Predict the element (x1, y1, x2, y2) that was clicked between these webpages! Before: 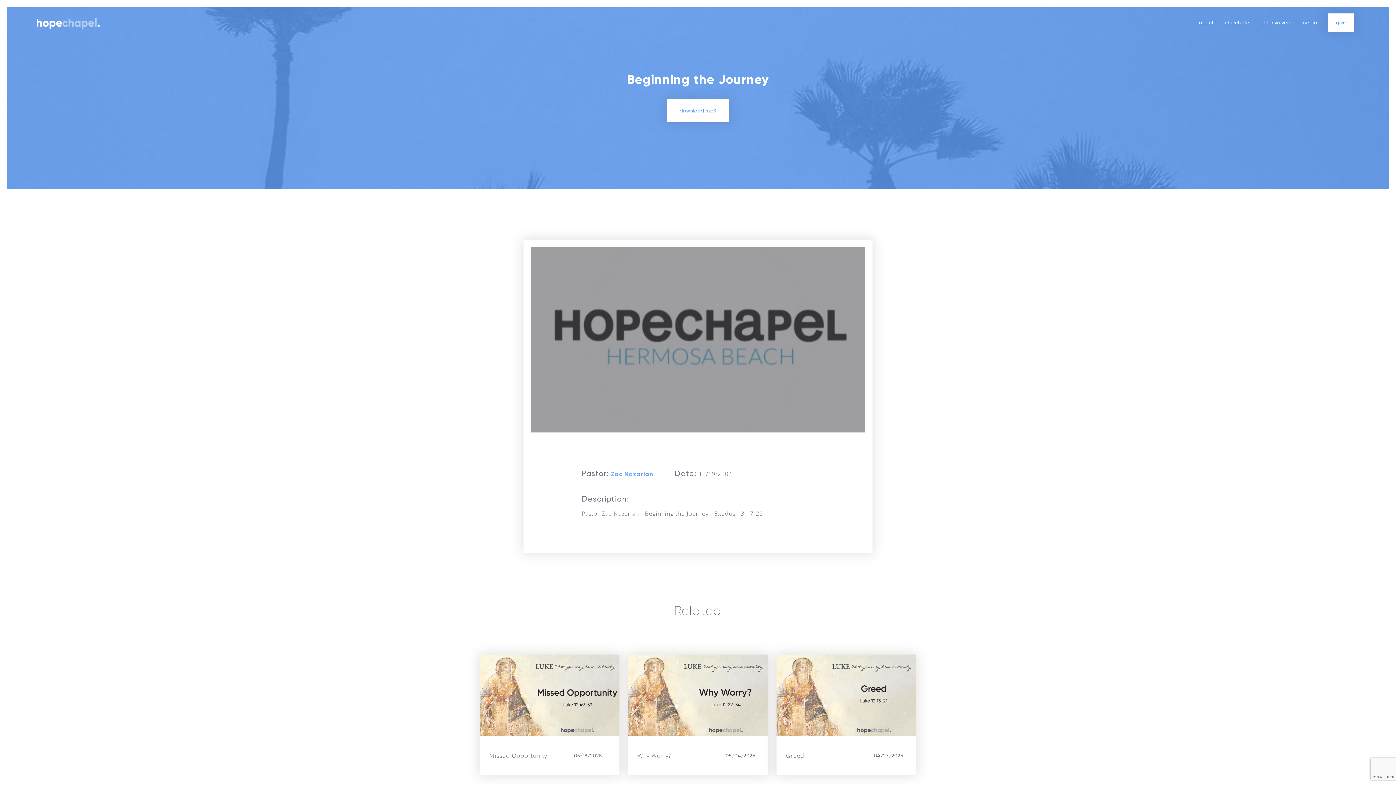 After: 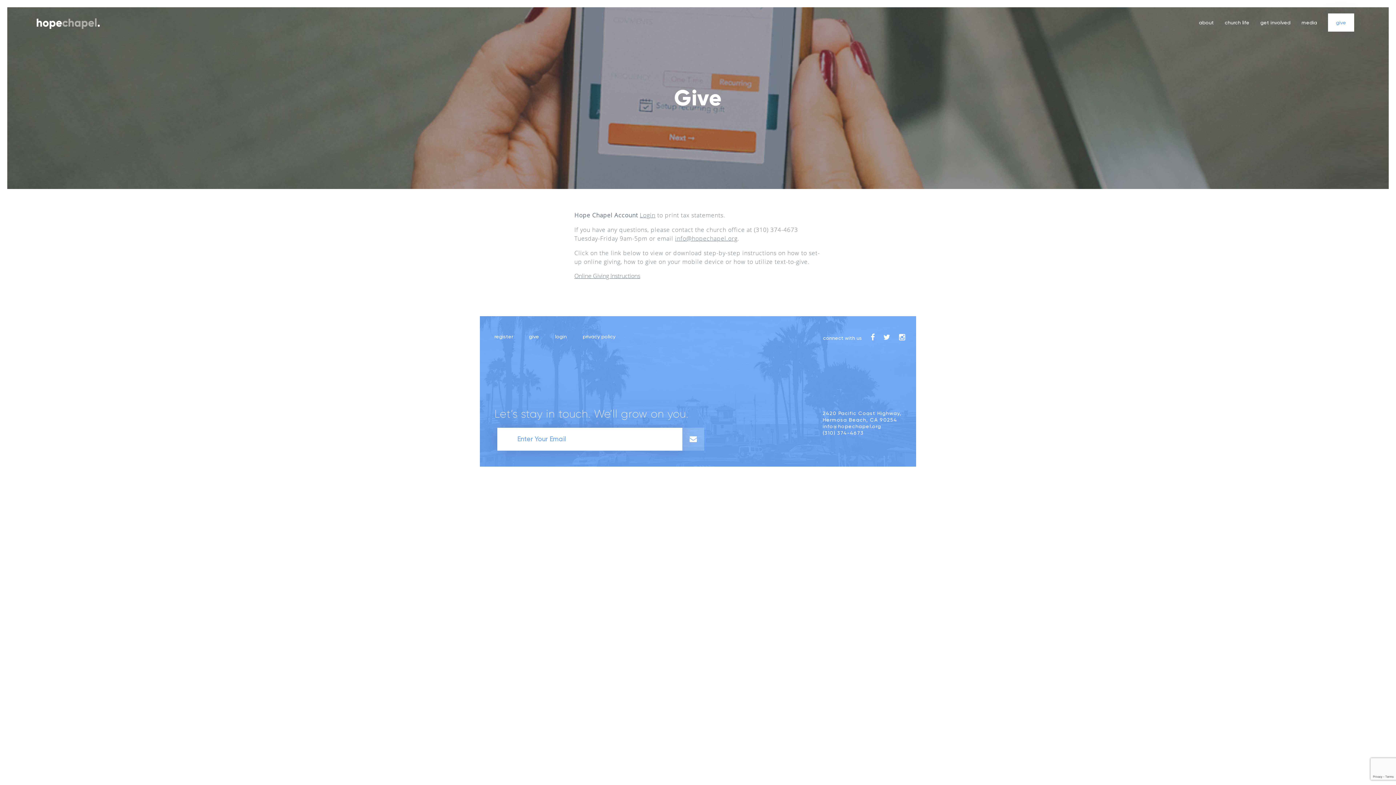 Action: bbox: (1328, 13, 1354, 31) label: give